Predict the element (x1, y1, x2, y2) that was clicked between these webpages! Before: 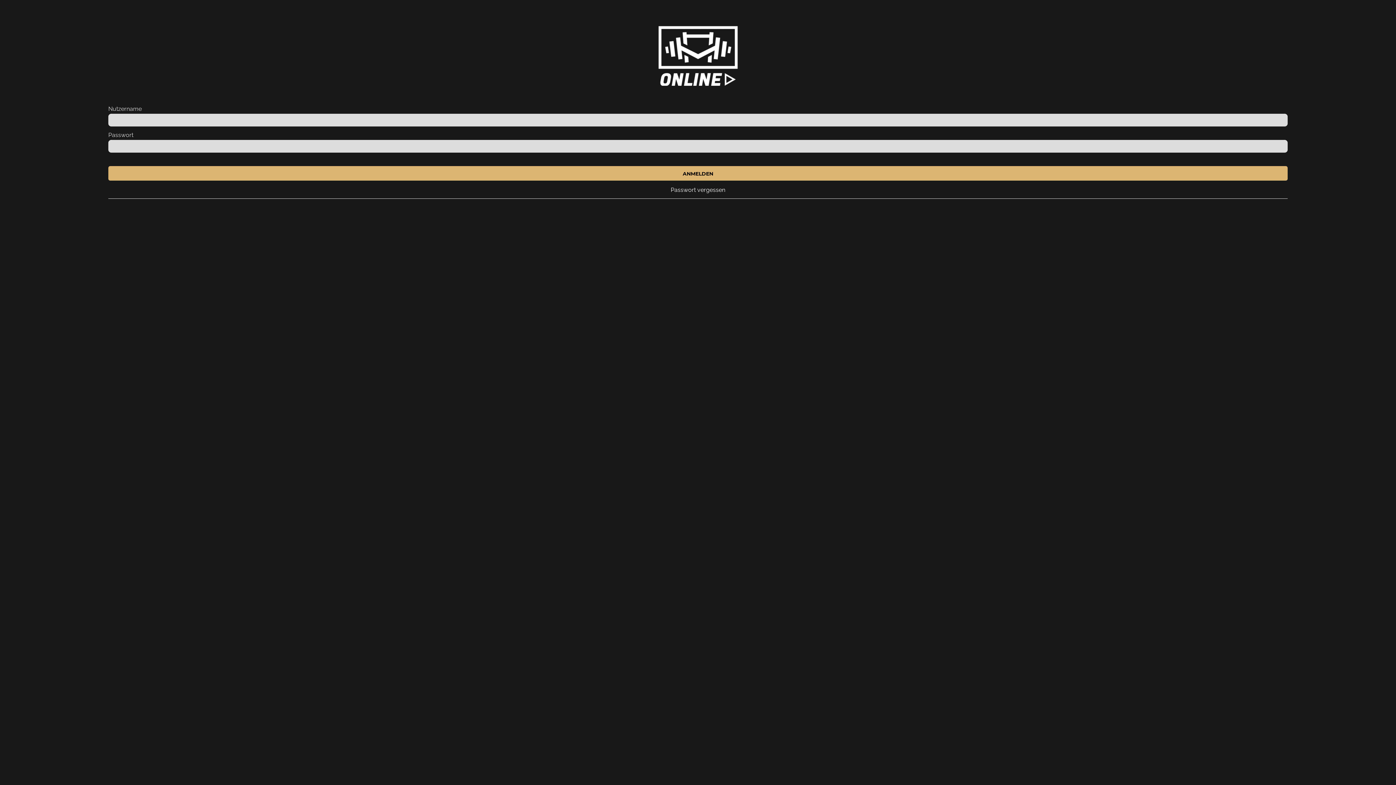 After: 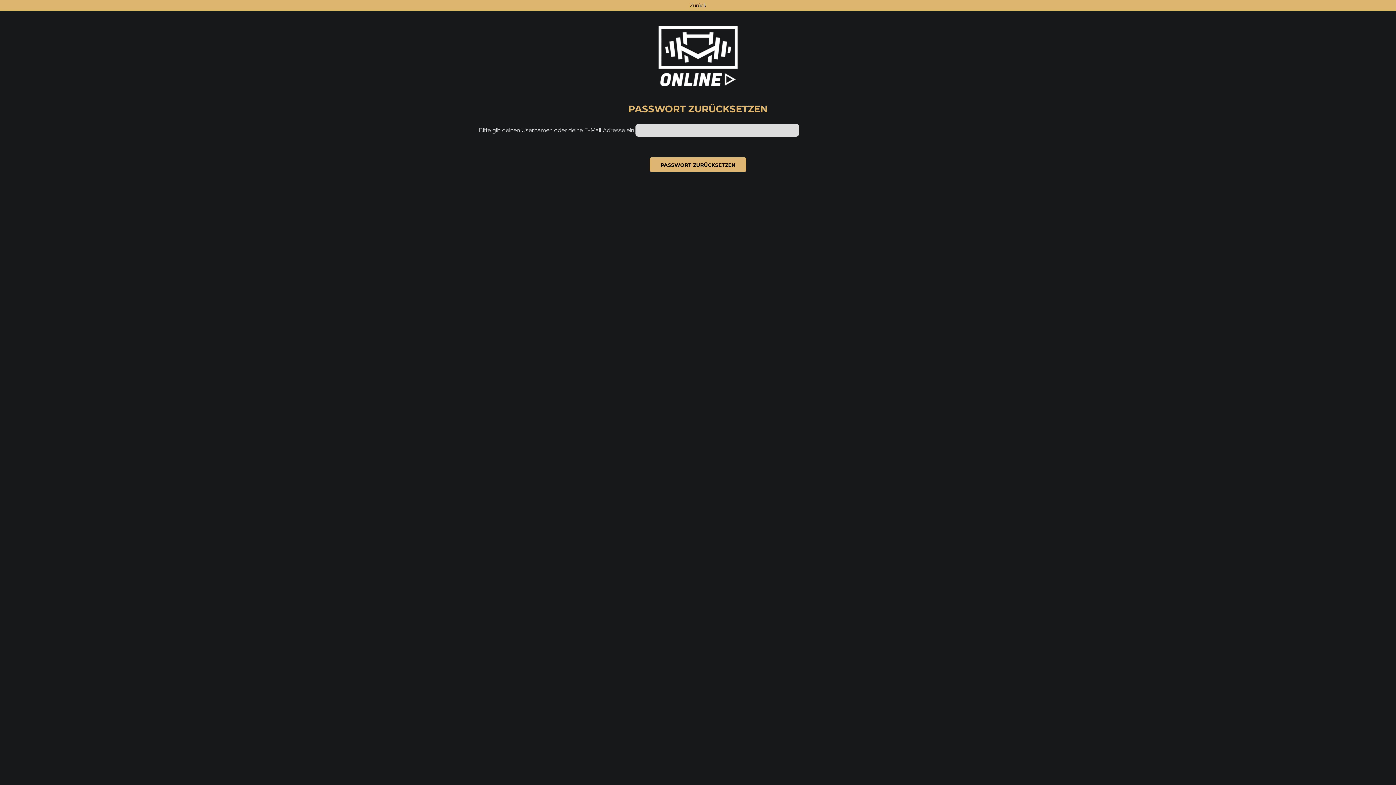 Action: bbox: (670, 186, 725, 193) label: Passwort vergessen